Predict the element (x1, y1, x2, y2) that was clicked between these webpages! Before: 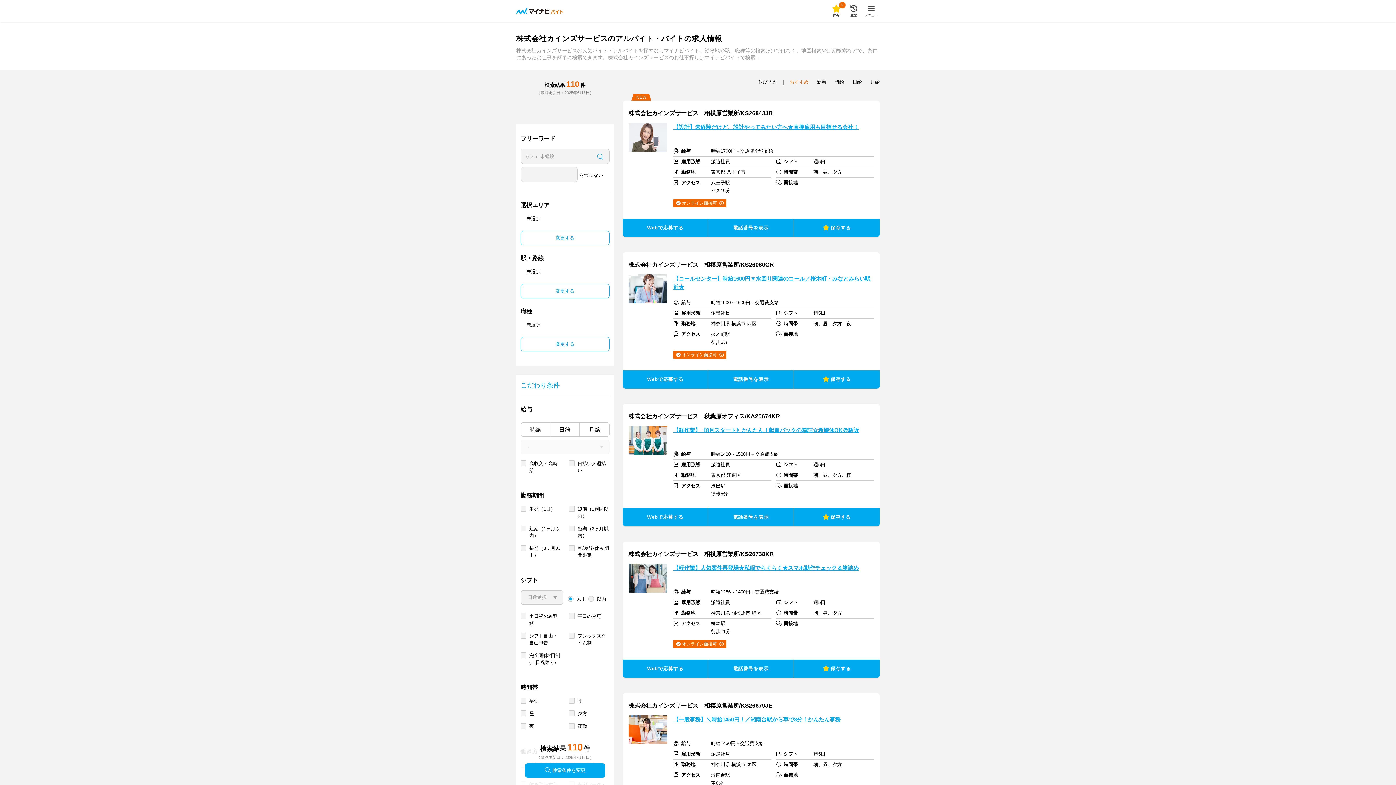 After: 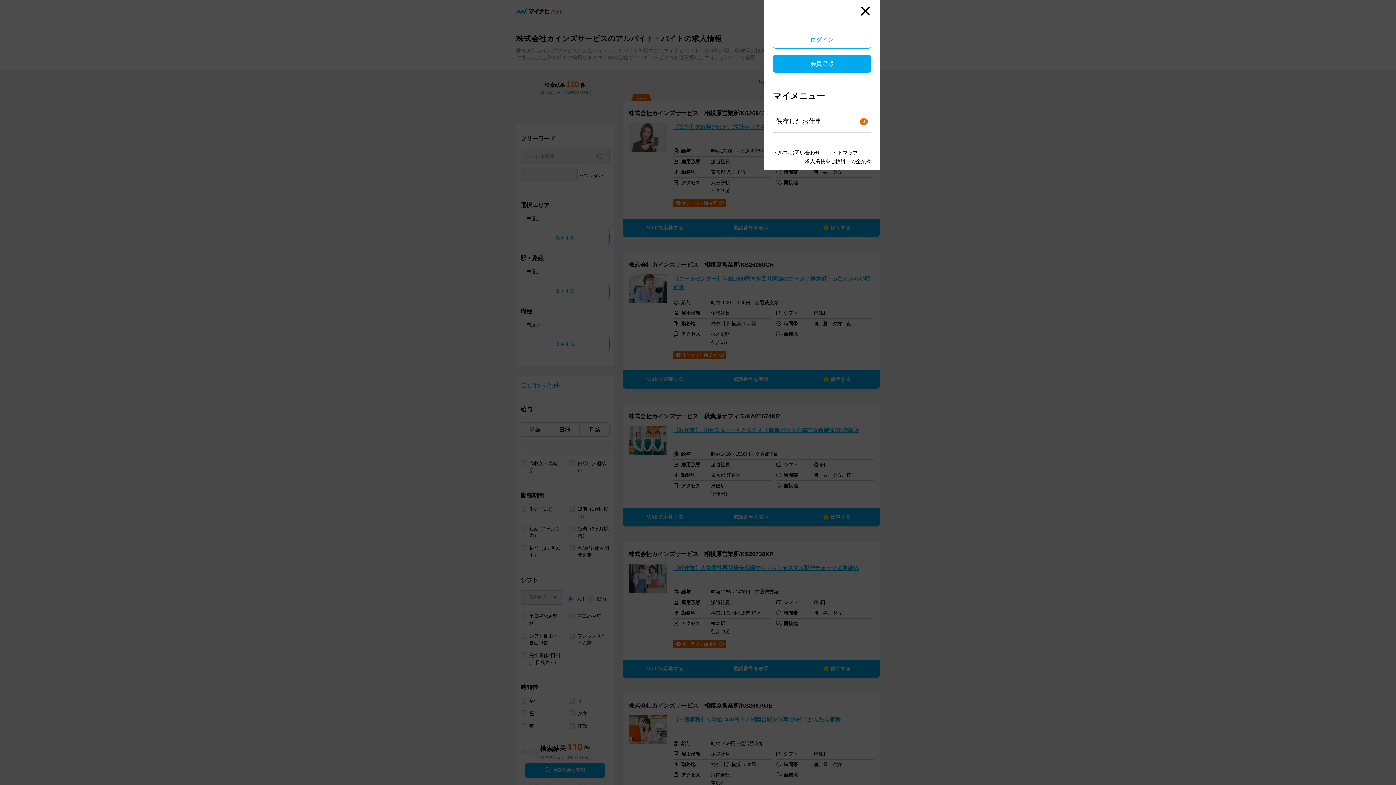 Action: bbox: (862, 2, 880, 19) label: メニュー